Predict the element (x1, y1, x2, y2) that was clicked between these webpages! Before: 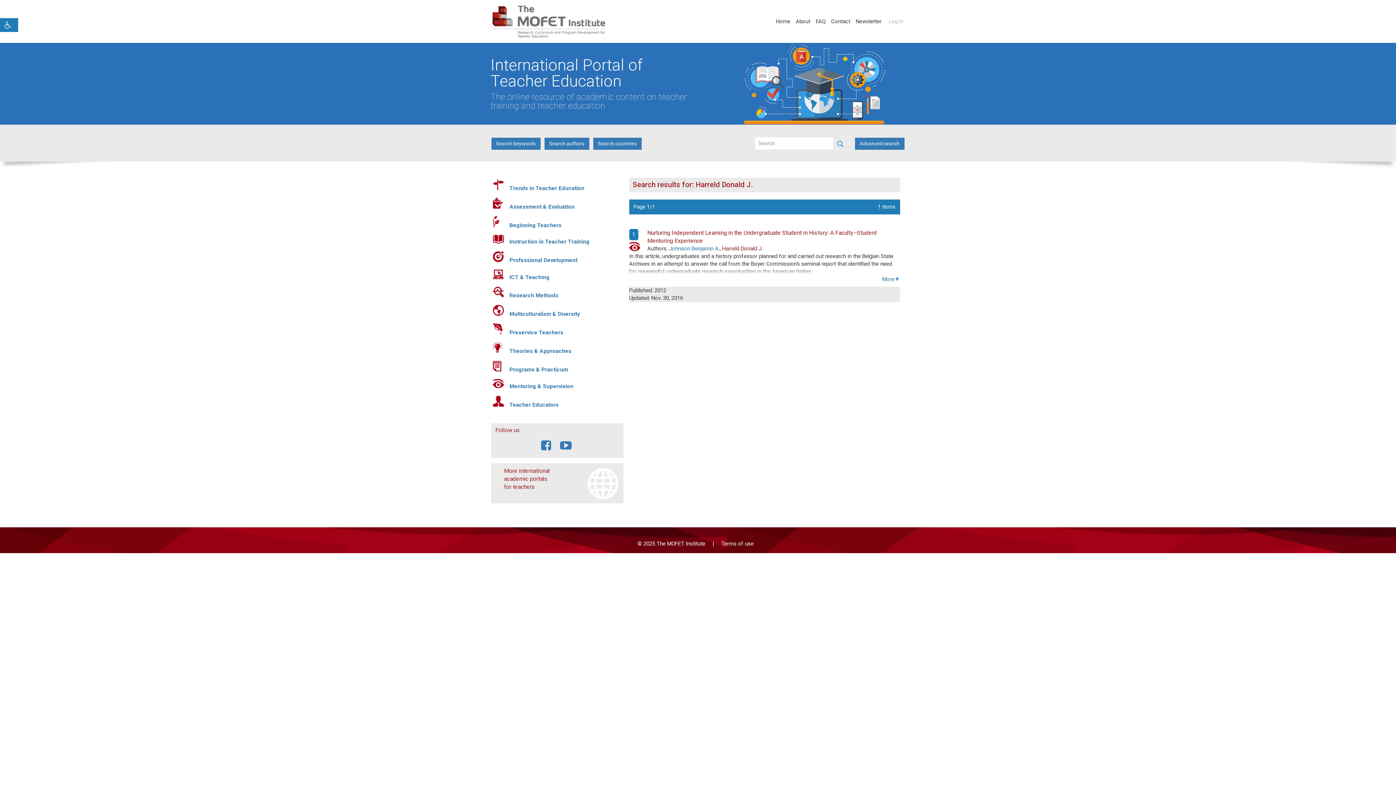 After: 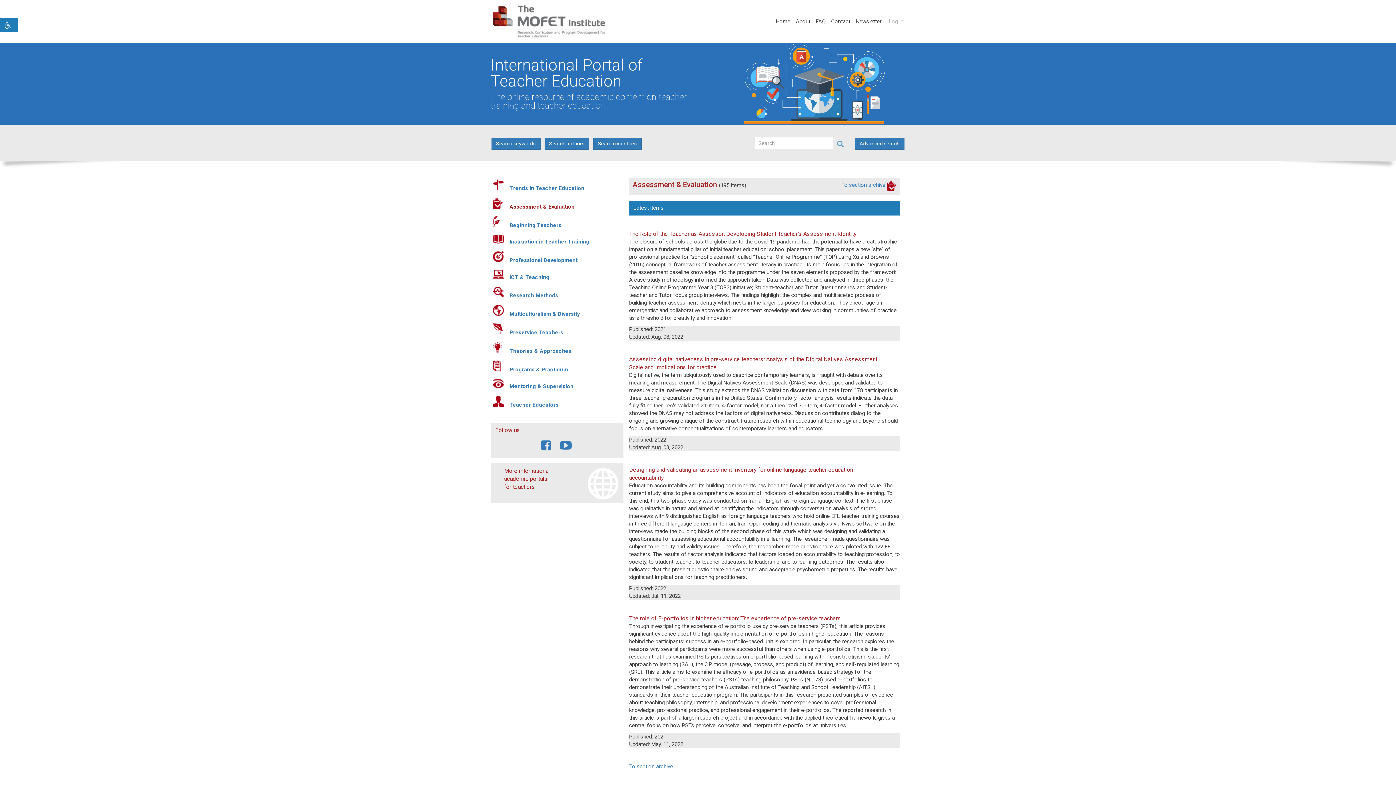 Action: bbox: (509, 203, 574, 210) label: Assessment & Evaluation